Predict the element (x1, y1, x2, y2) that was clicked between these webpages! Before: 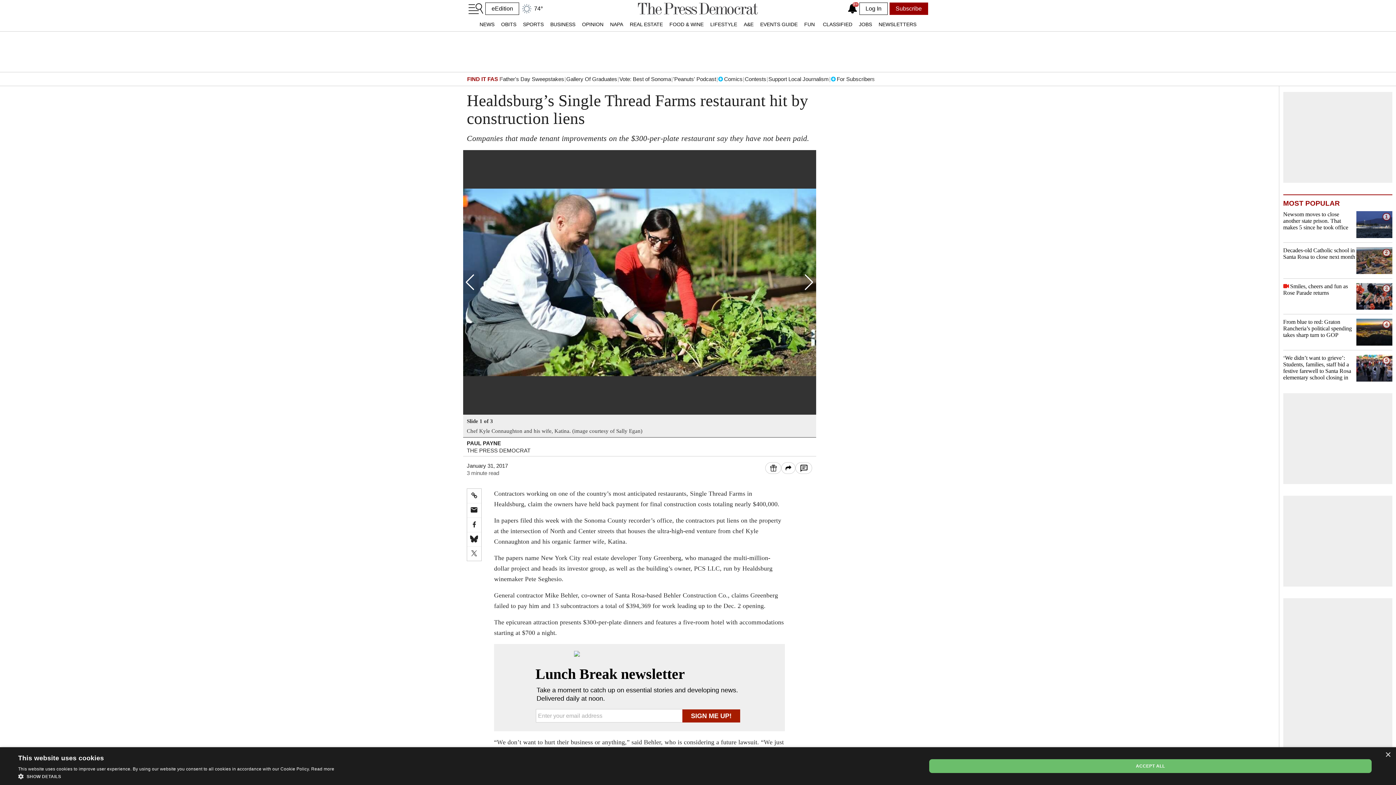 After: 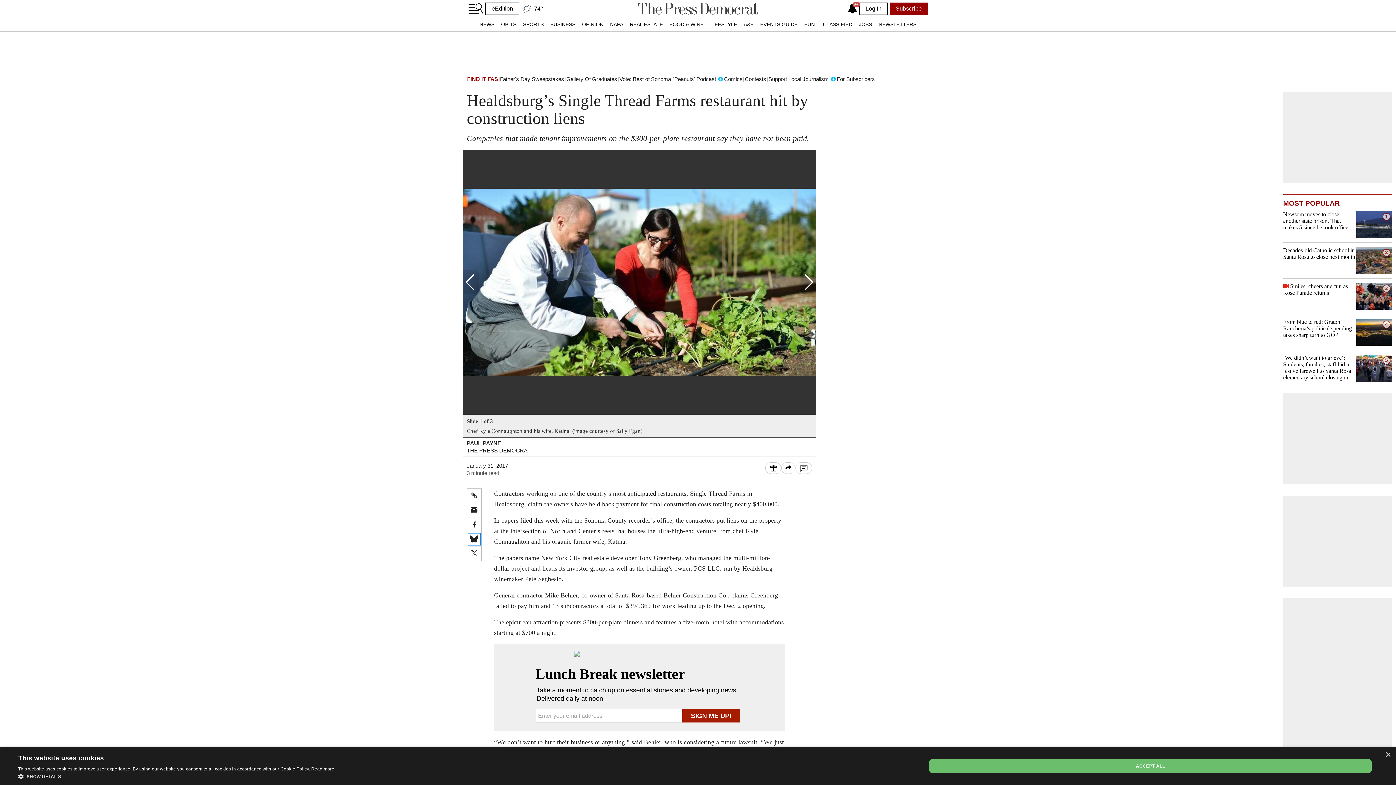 Action: bbox: (467, 532, 481, 546) label: share on bluesky